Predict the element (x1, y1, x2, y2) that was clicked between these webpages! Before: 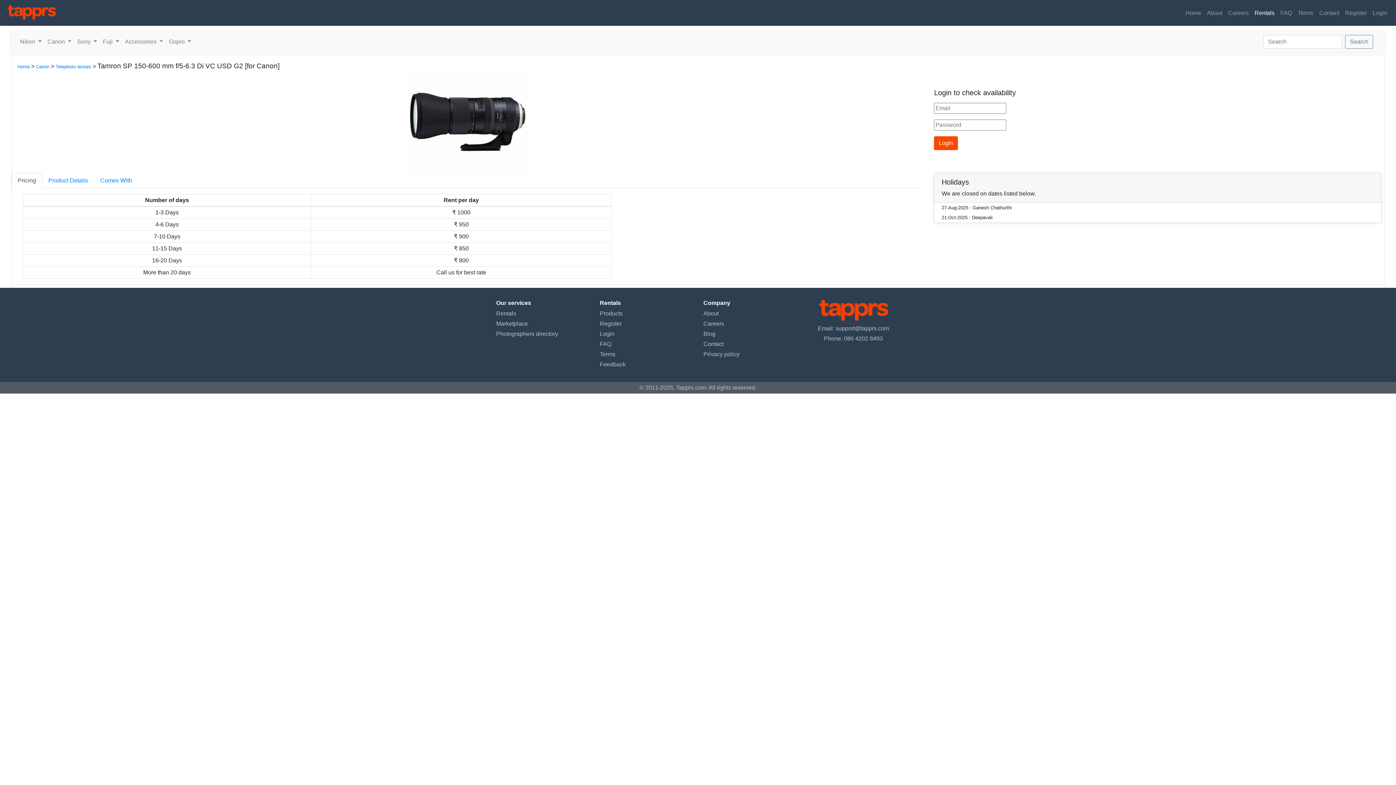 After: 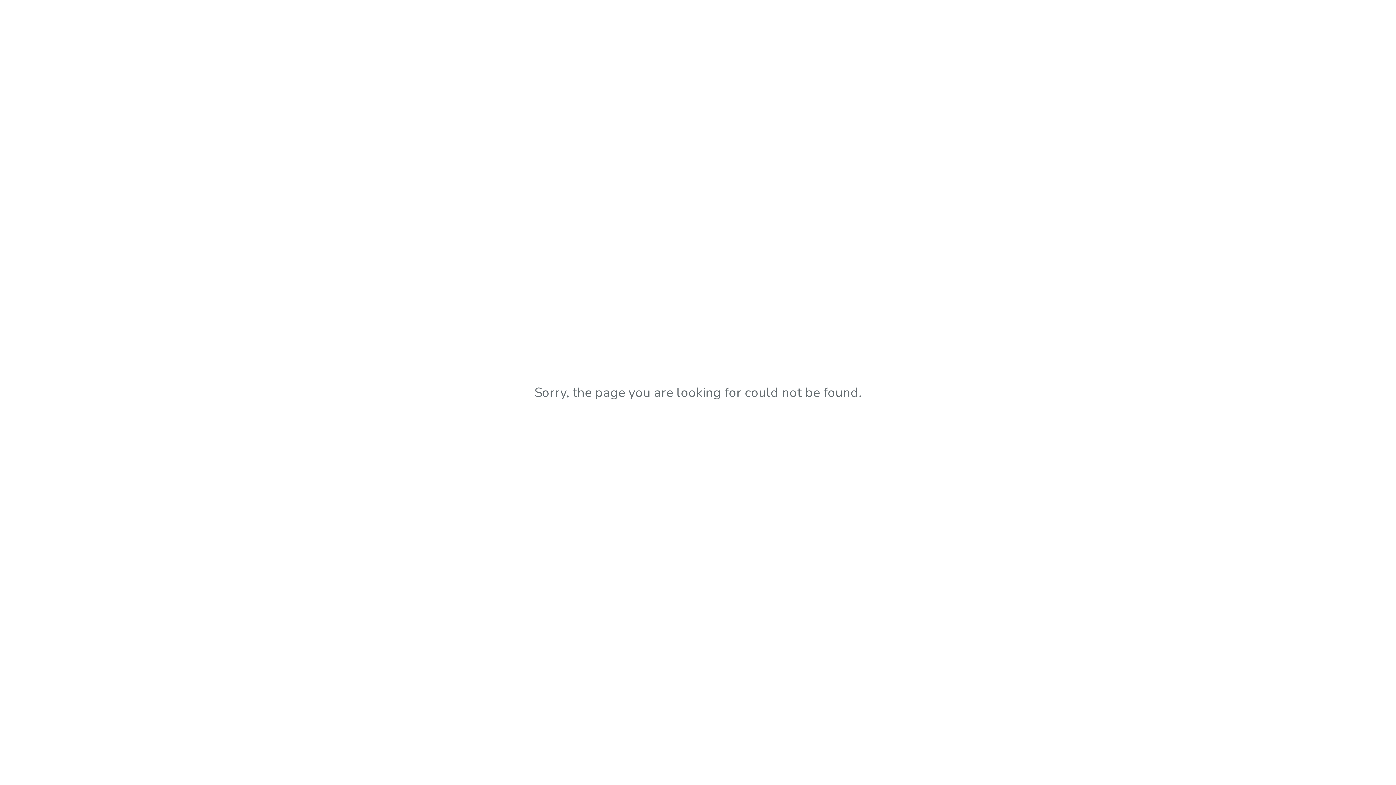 Action: label: Blog bbox: (703, 330, 715, 337)